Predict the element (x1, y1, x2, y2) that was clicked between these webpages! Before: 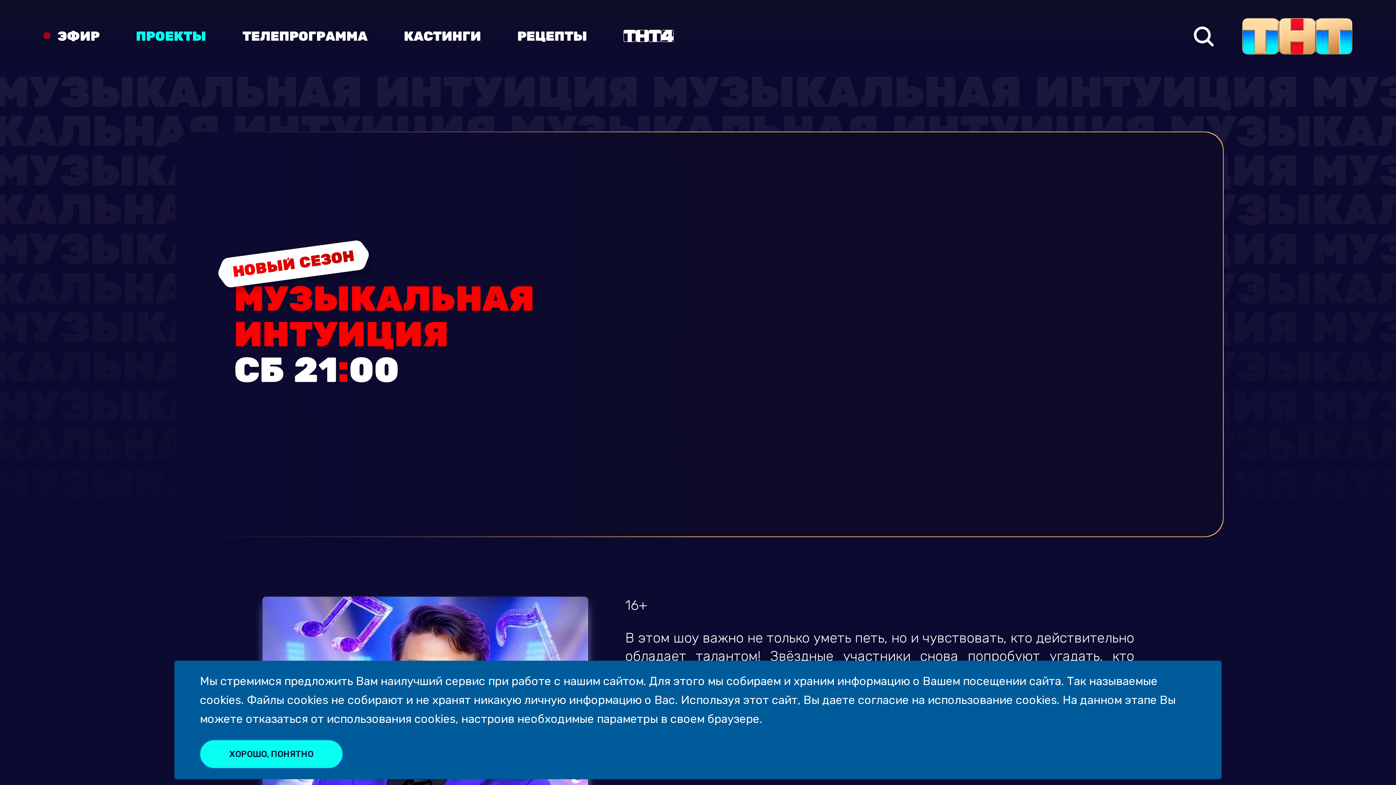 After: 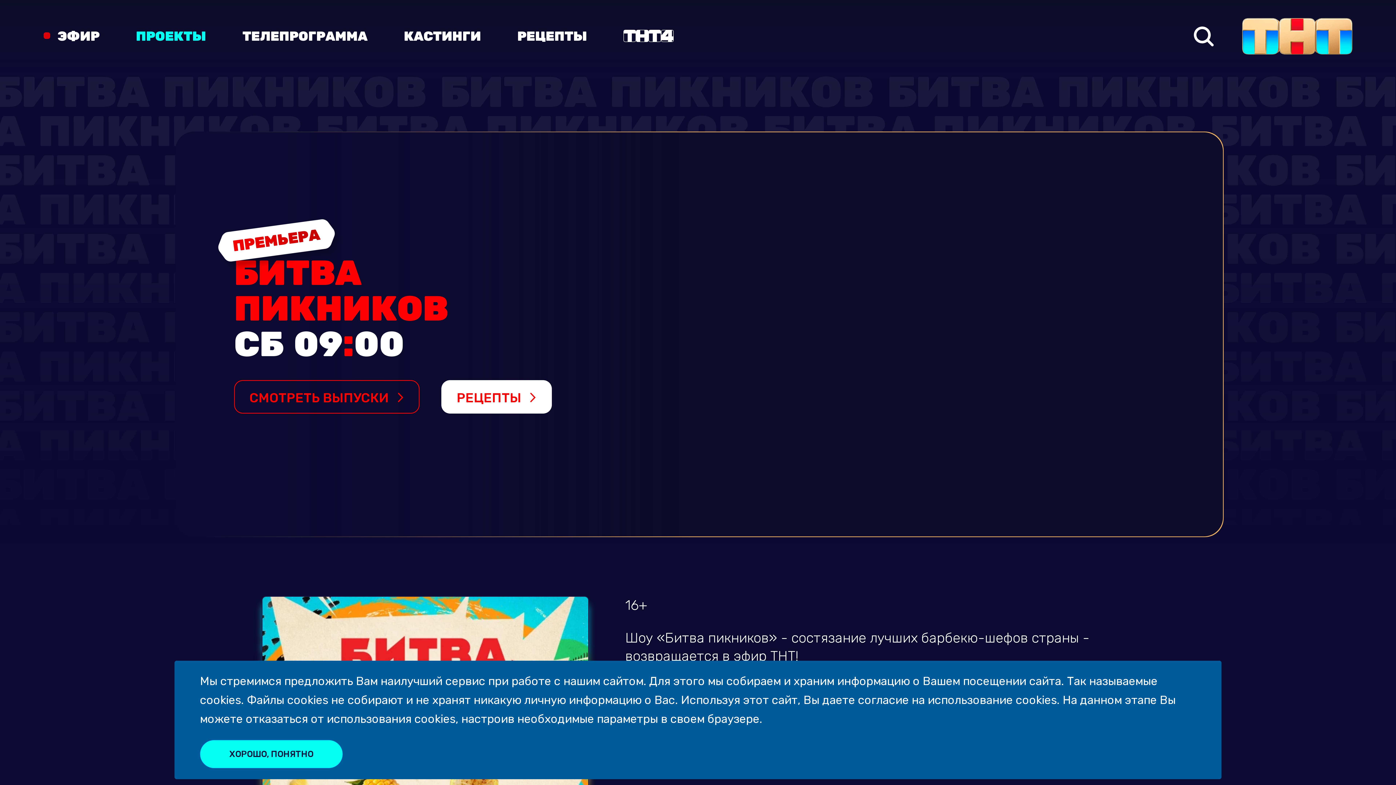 Action: label: РЕЦЕПТЫ bbox: (517, 30, 587, 42)